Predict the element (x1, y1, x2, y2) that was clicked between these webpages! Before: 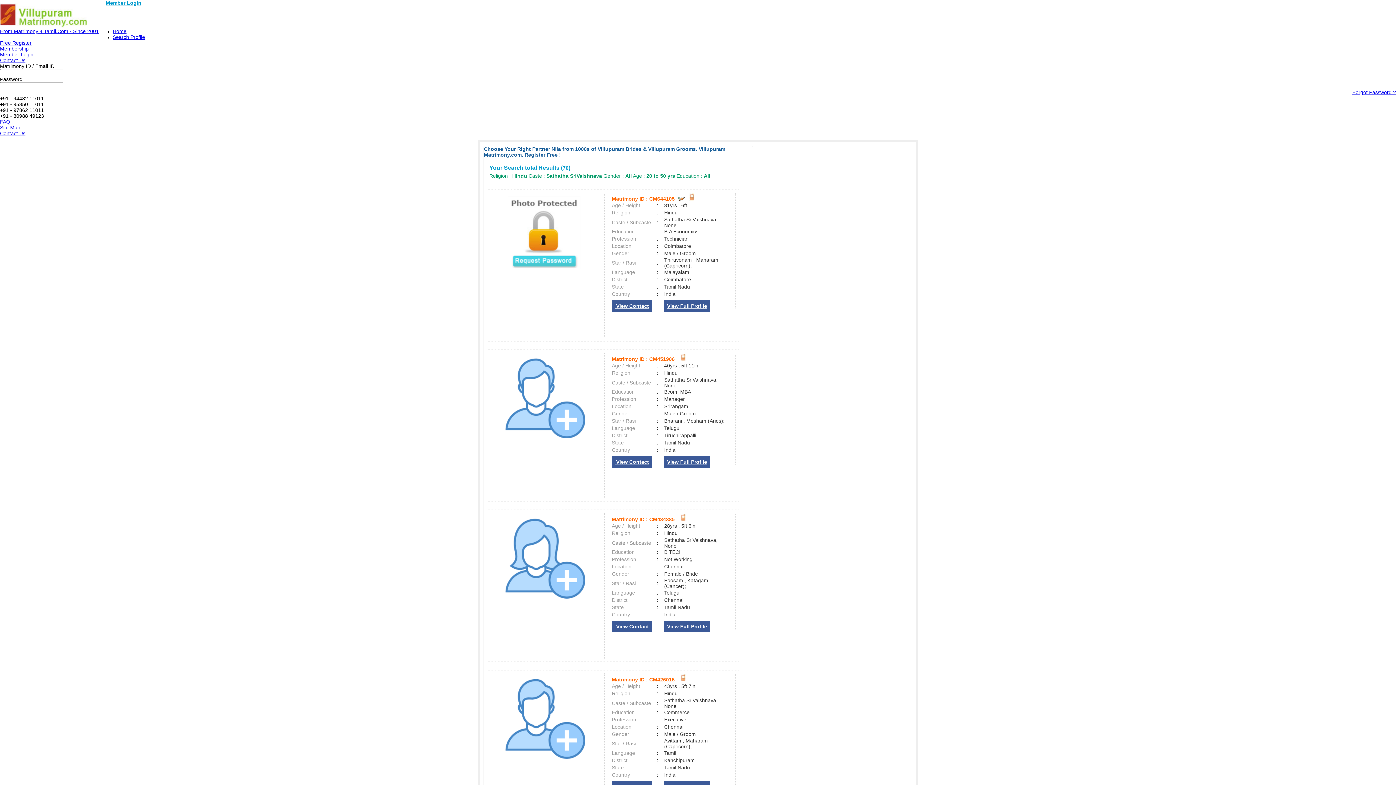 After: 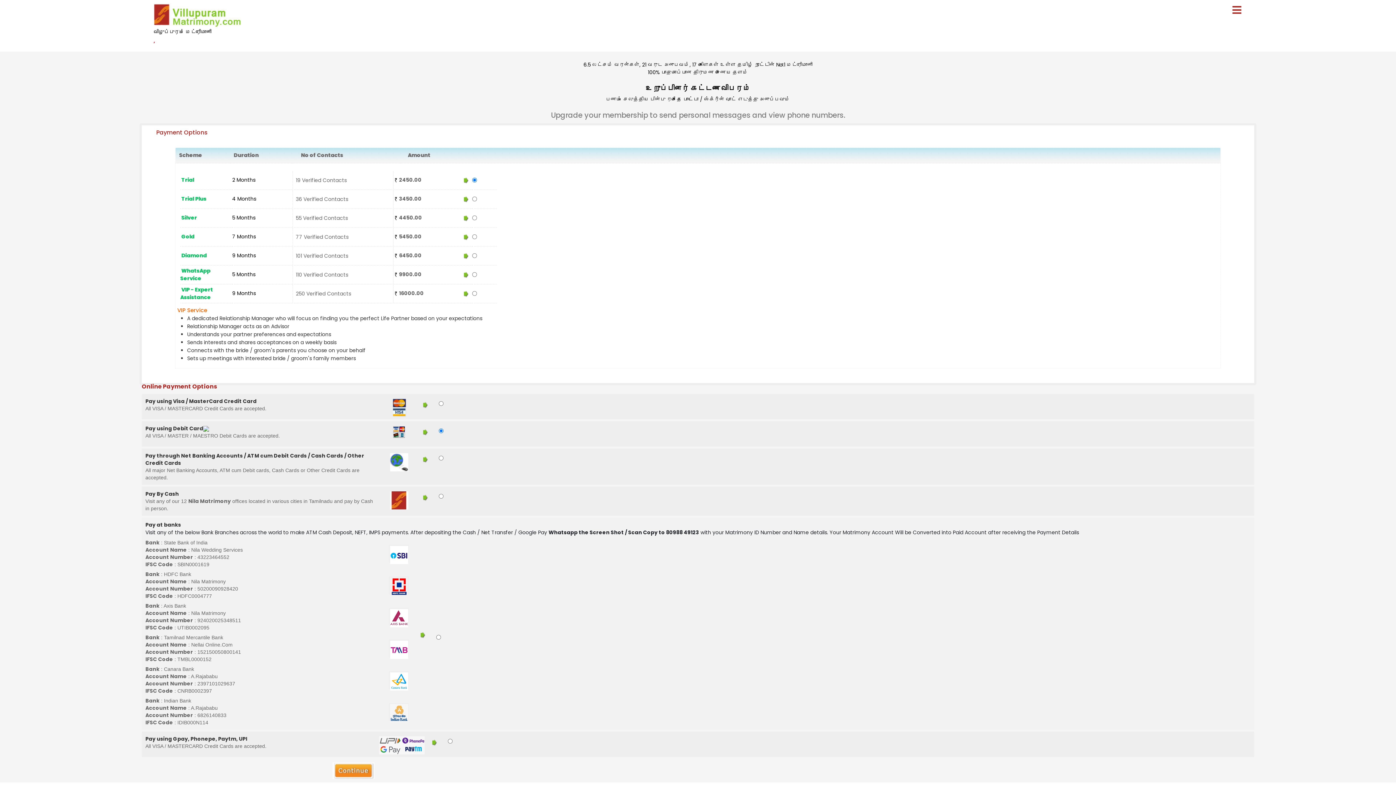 Action: label: Membership bbox: (0, 45, 28, 51)